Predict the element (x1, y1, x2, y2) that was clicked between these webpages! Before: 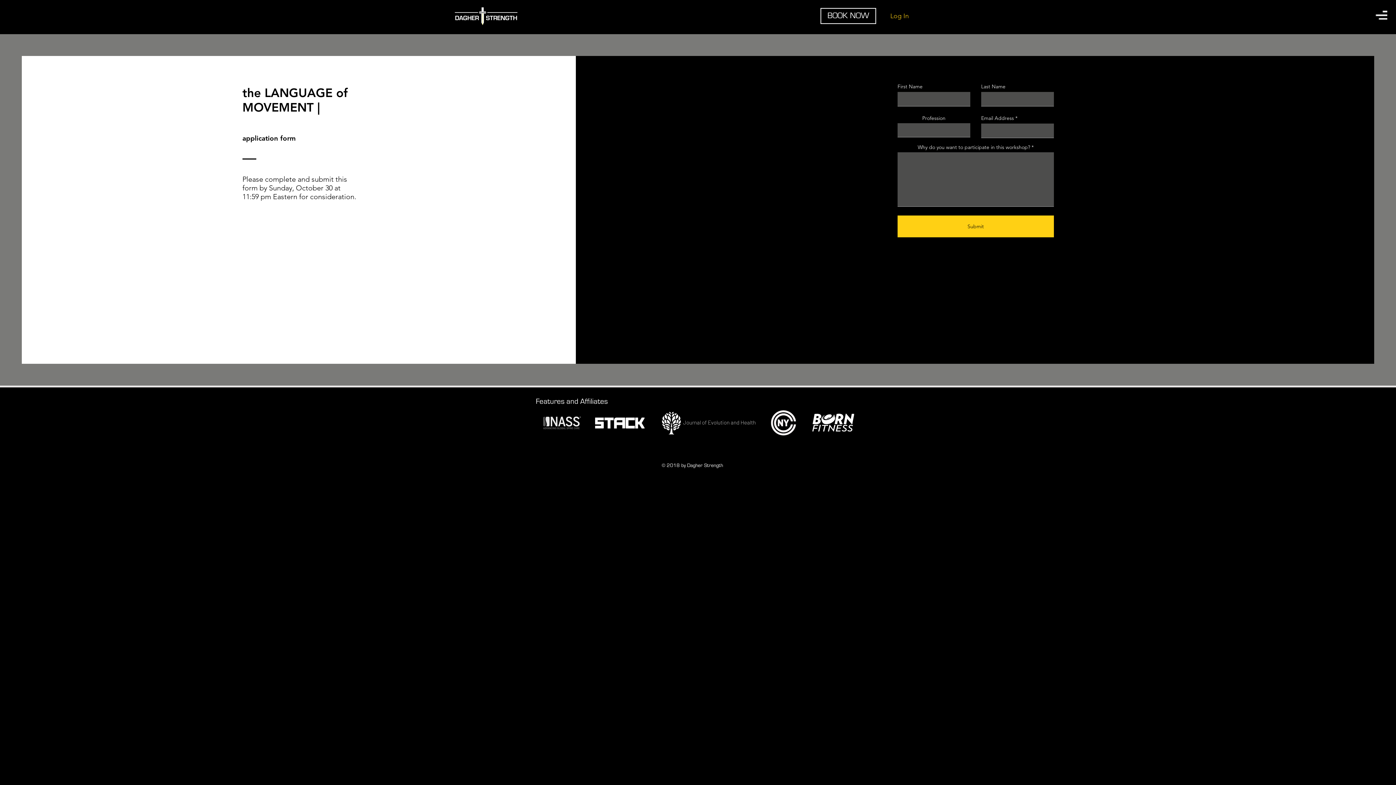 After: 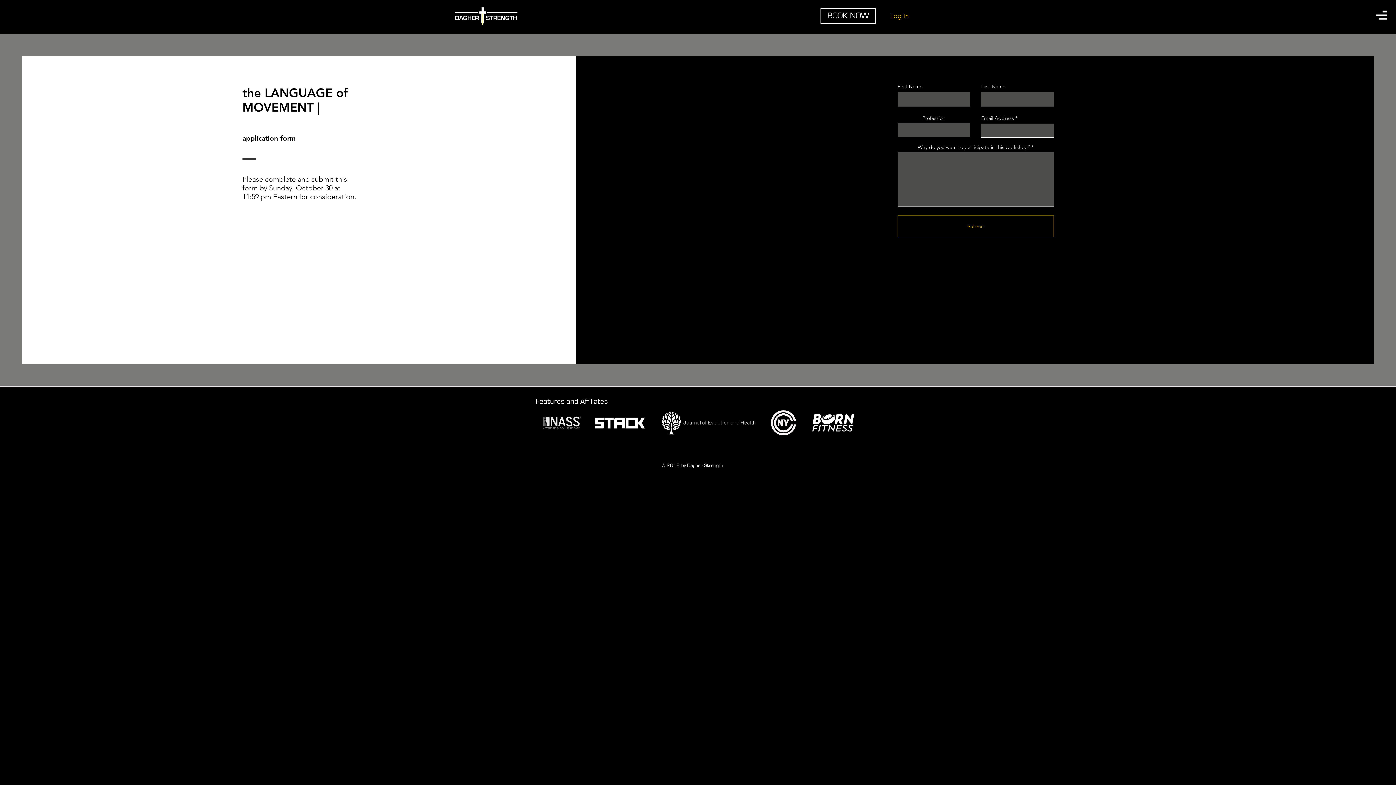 Action: label: Submit bbox: (897, 215, 1054, 237)